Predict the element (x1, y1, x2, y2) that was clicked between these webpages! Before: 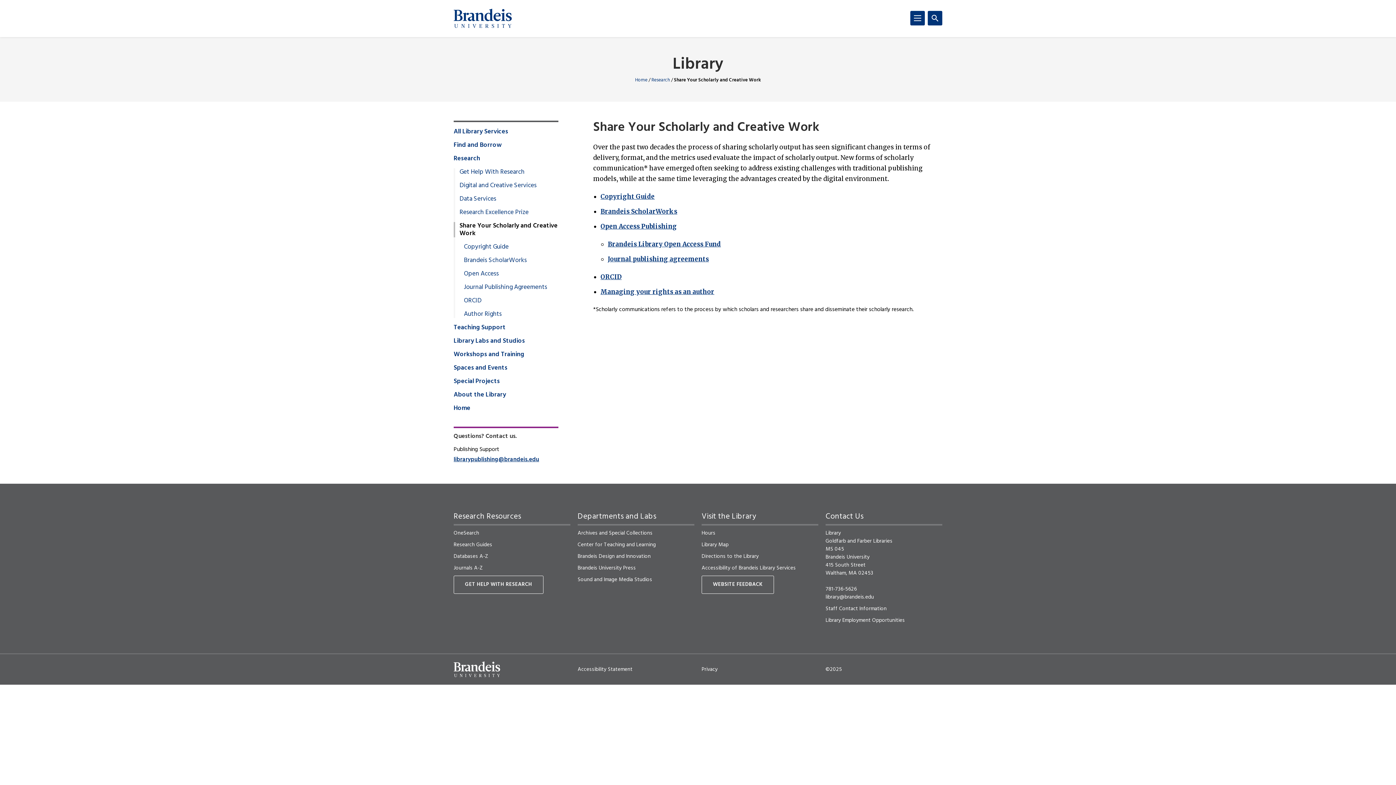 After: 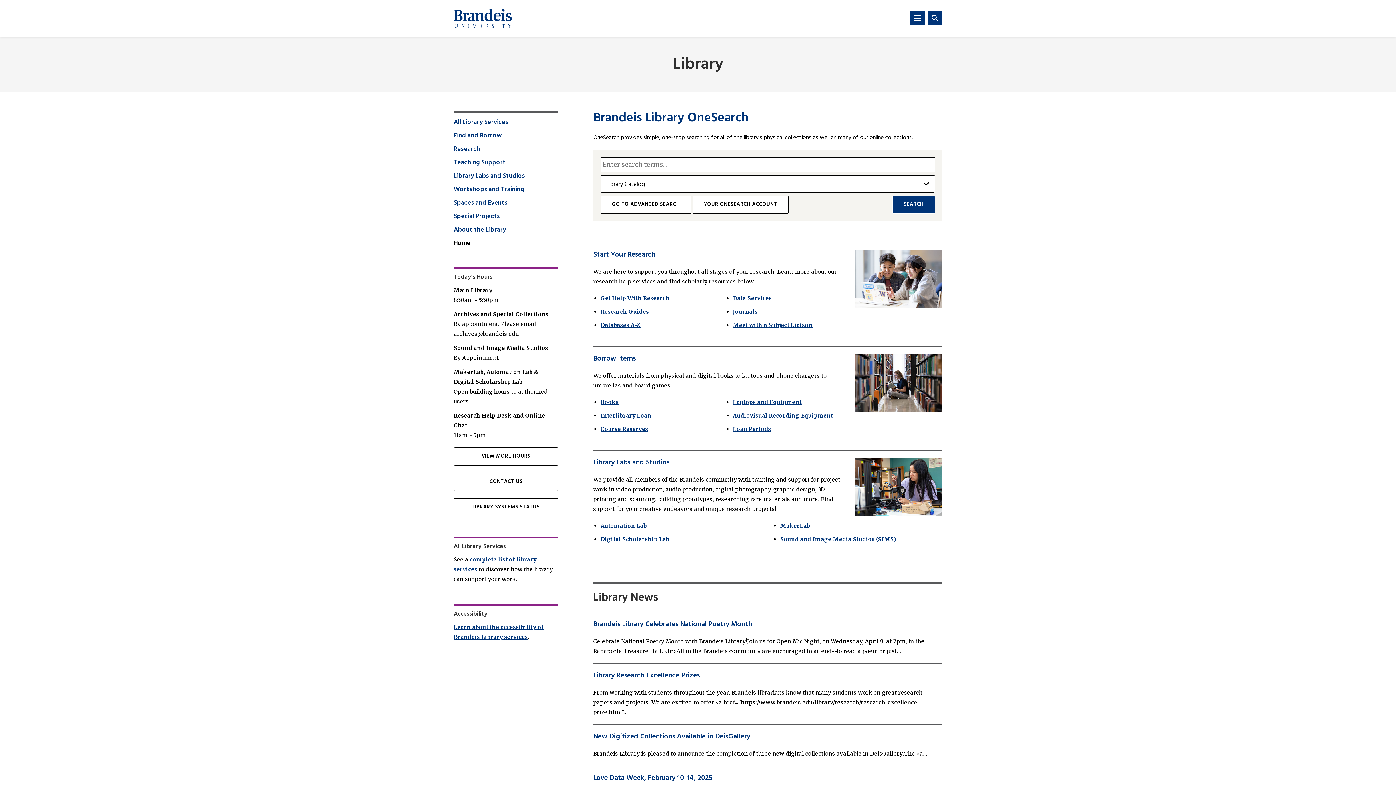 Action: label: Home bbox: (635, 76, 647, 84)